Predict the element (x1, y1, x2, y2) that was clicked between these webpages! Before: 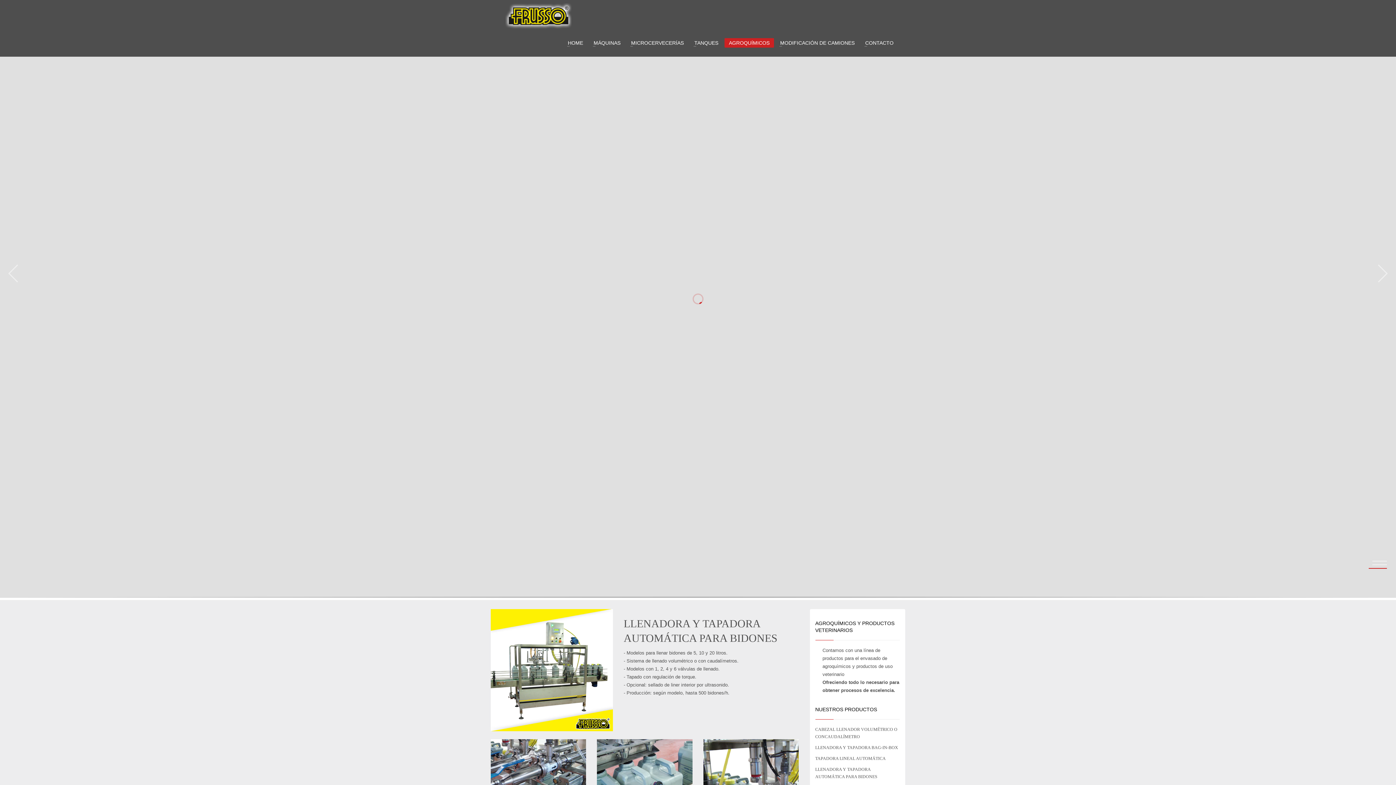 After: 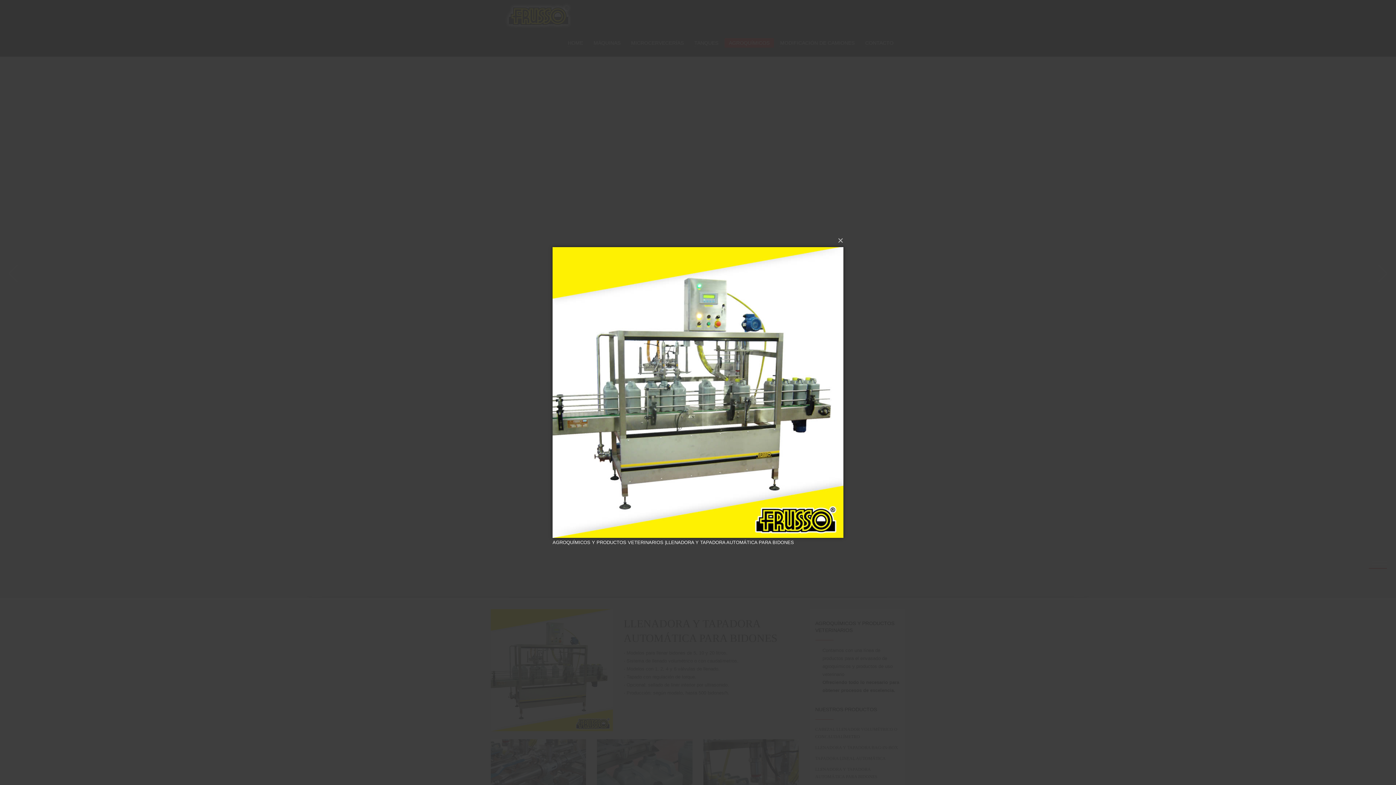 Action: bbox: (490, 667, 612, 672)